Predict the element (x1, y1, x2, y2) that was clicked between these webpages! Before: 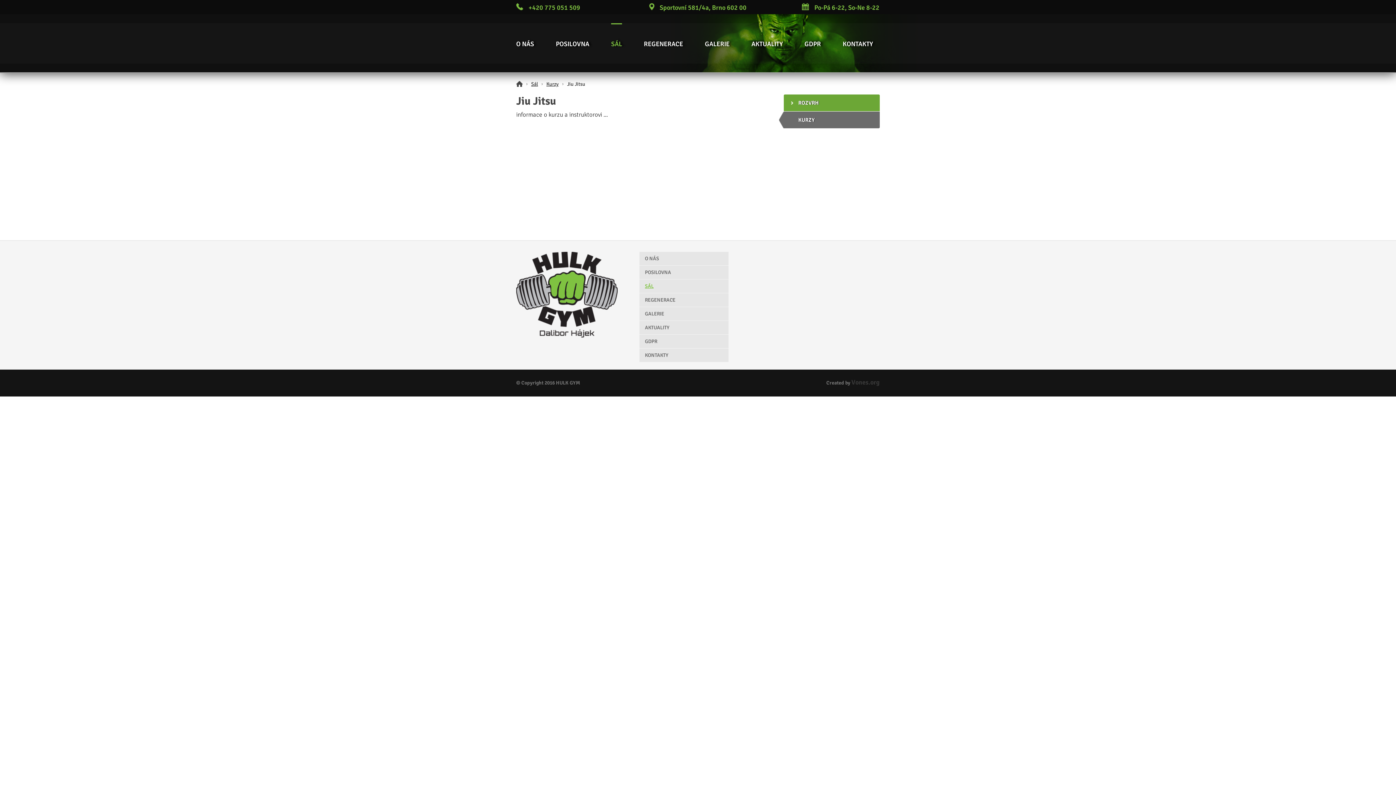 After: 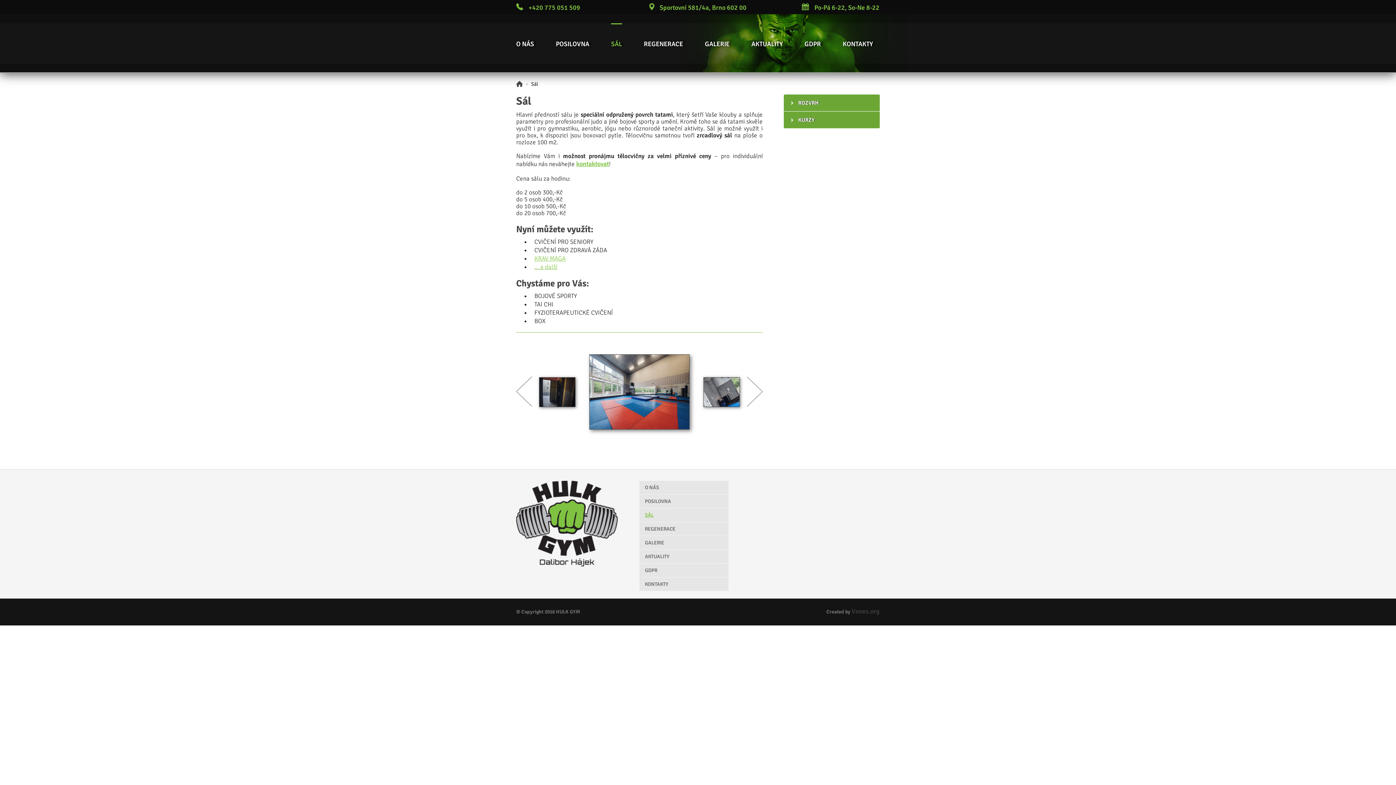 Action: label: Sál bbox: (531, 81, 538, 86)